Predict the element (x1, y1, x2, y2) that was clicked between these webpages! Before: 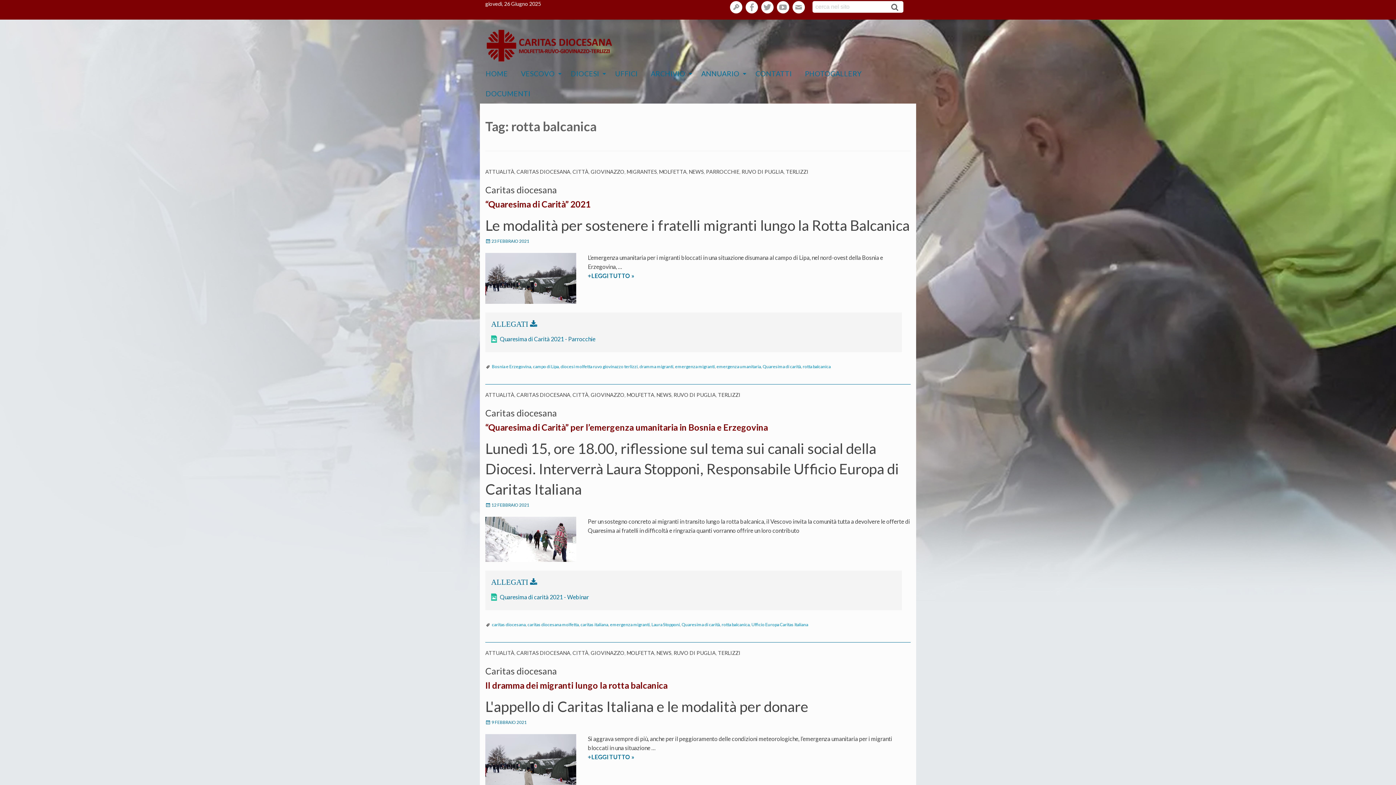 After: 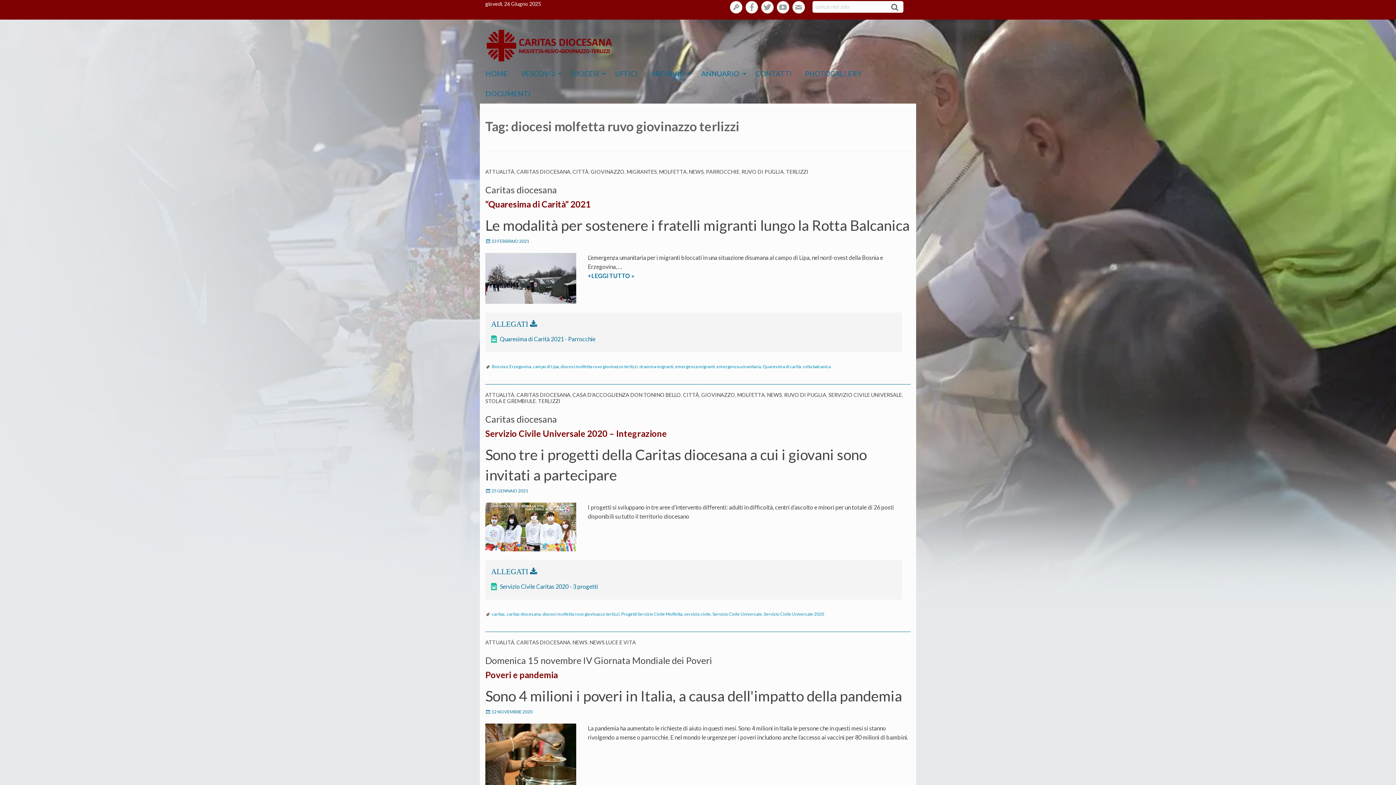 Action: label: diocesi molfetta ruvo giovinazzo terlizzi bbox: (560, 364, 637, 369)